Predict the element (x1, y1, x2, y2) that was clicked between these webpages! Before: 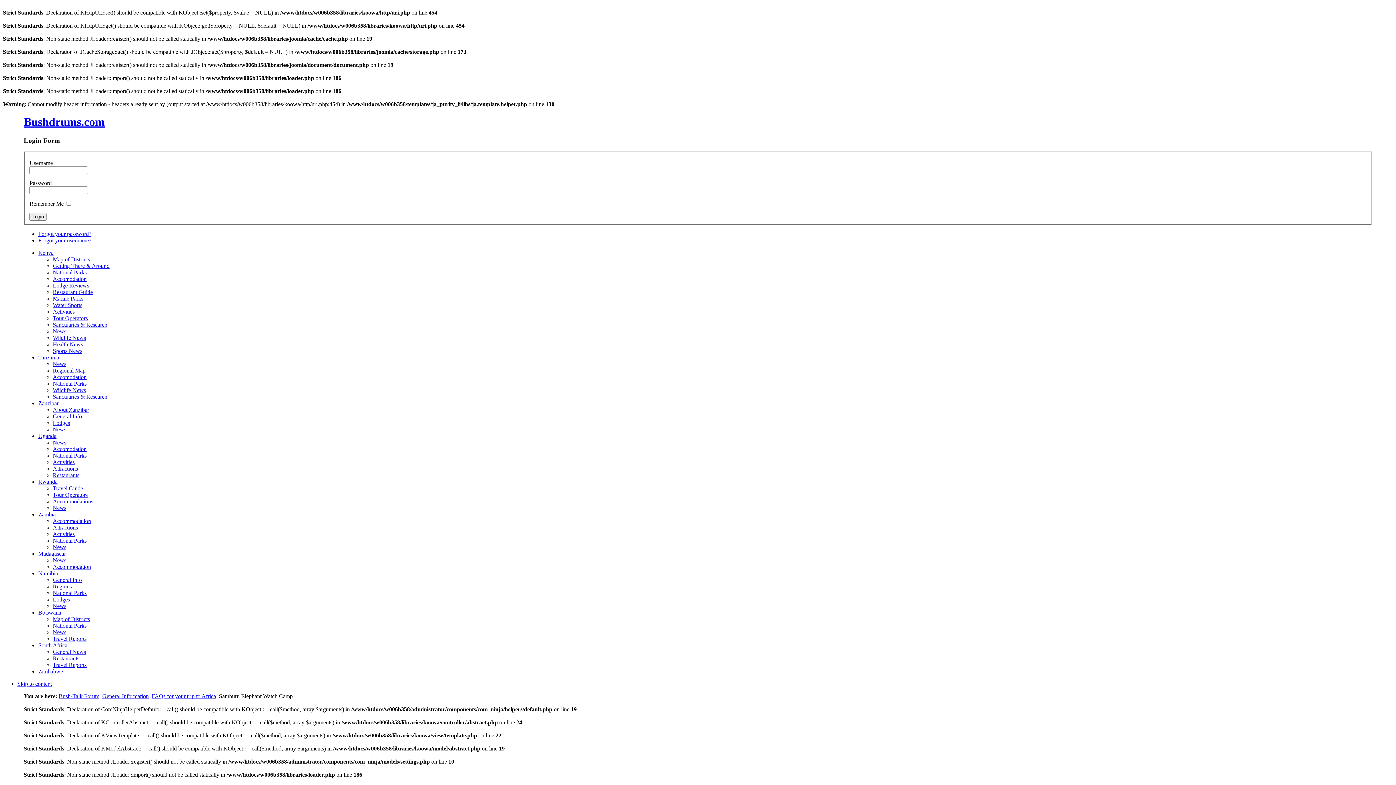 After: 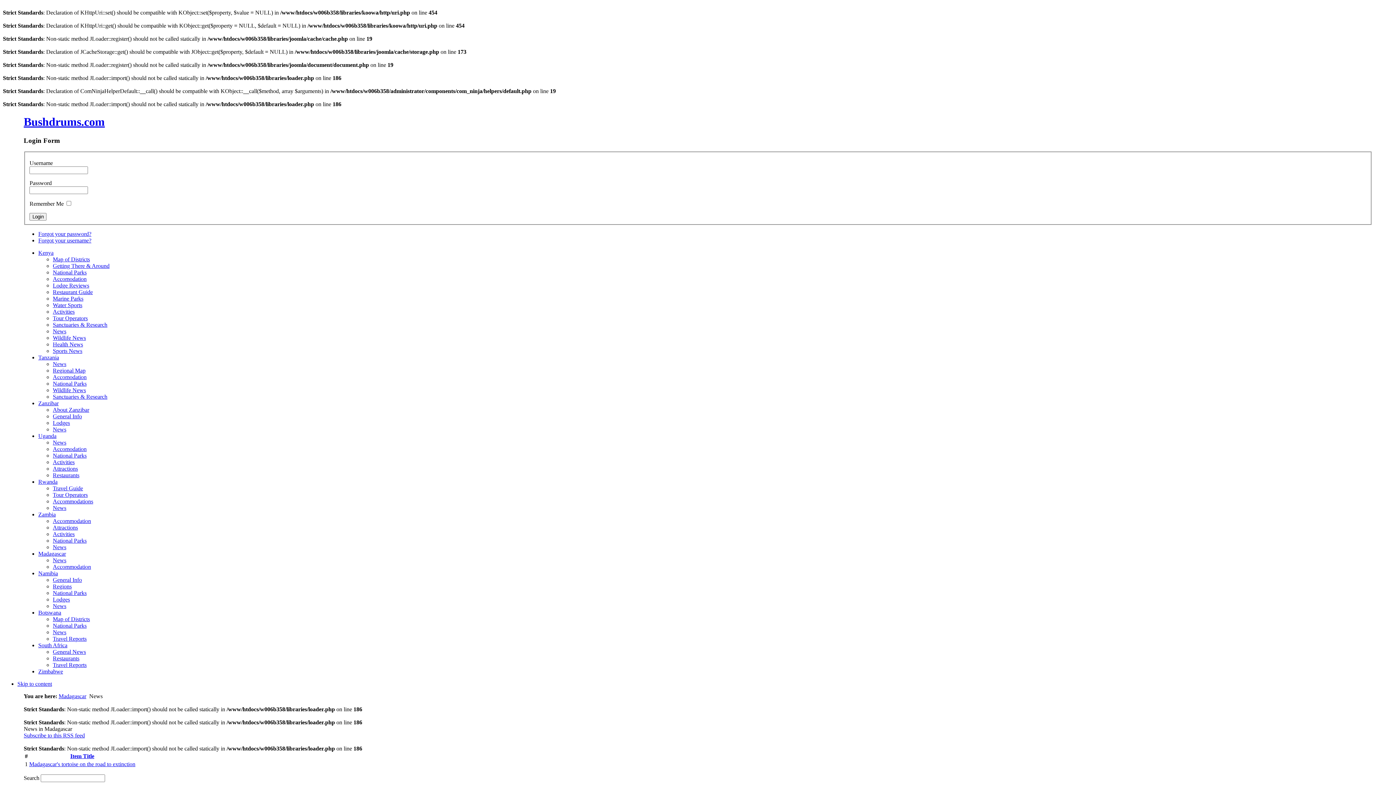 Action: label: News bbox: (52, 557, 66, 563)